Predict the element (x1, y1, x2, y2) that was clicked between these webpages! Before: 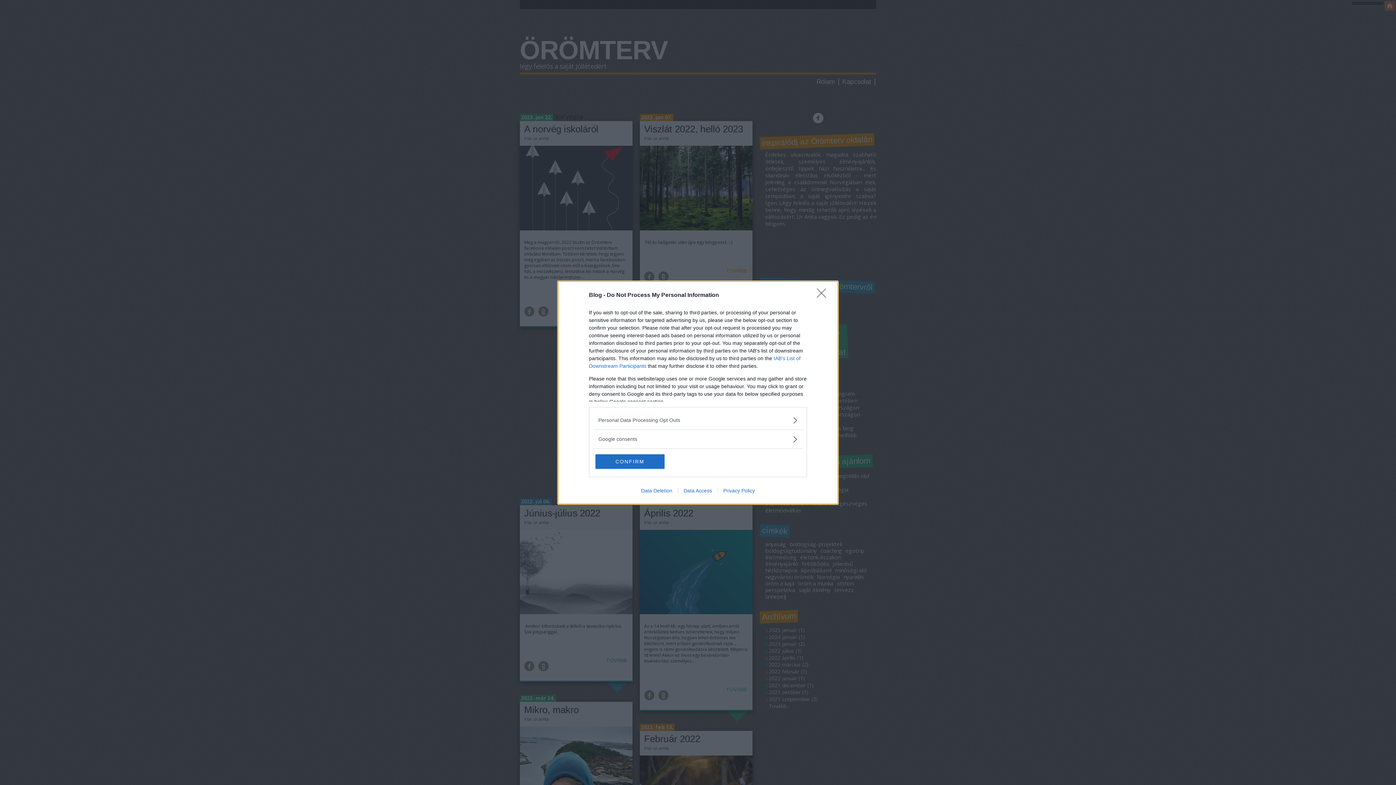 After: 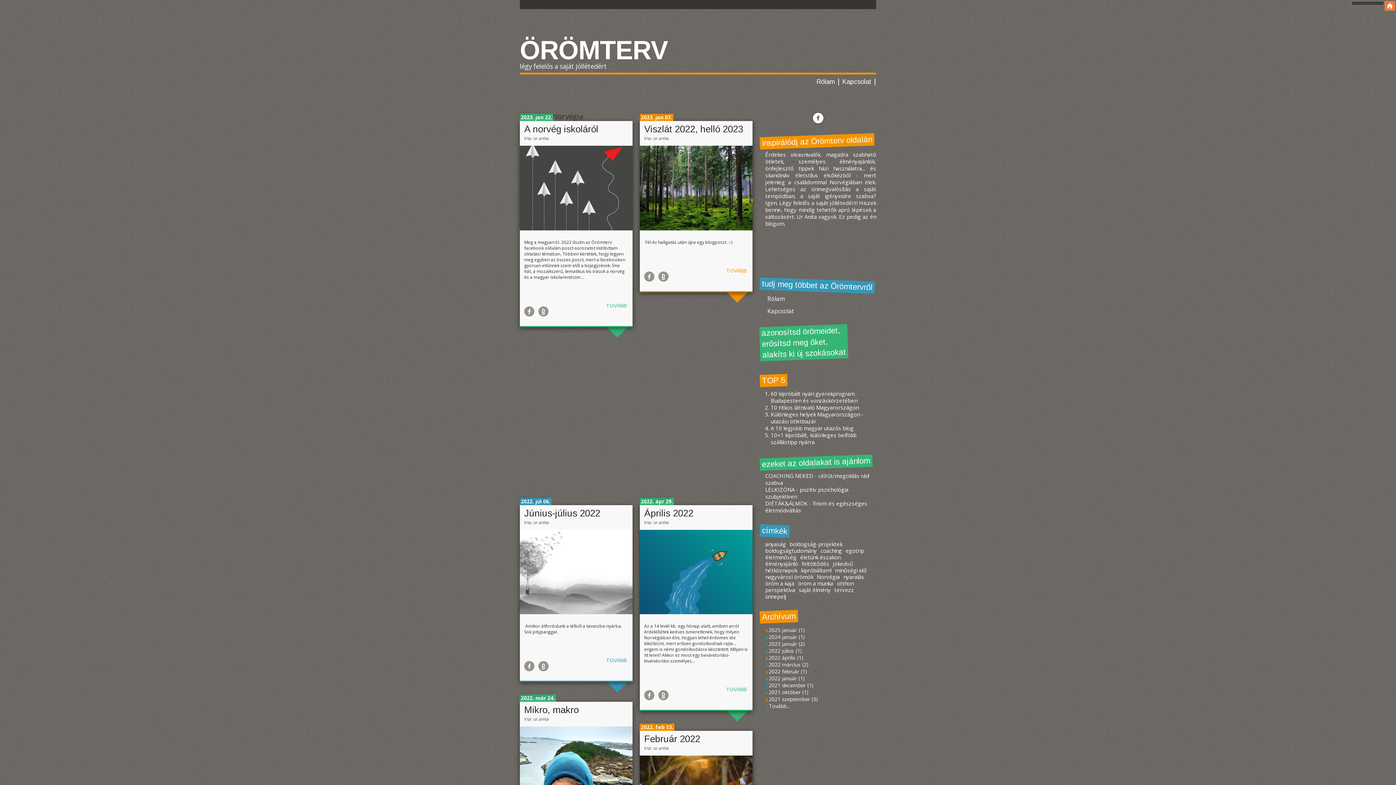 Action: bbox: (595, 454, 664, 468) label: CONFIRM